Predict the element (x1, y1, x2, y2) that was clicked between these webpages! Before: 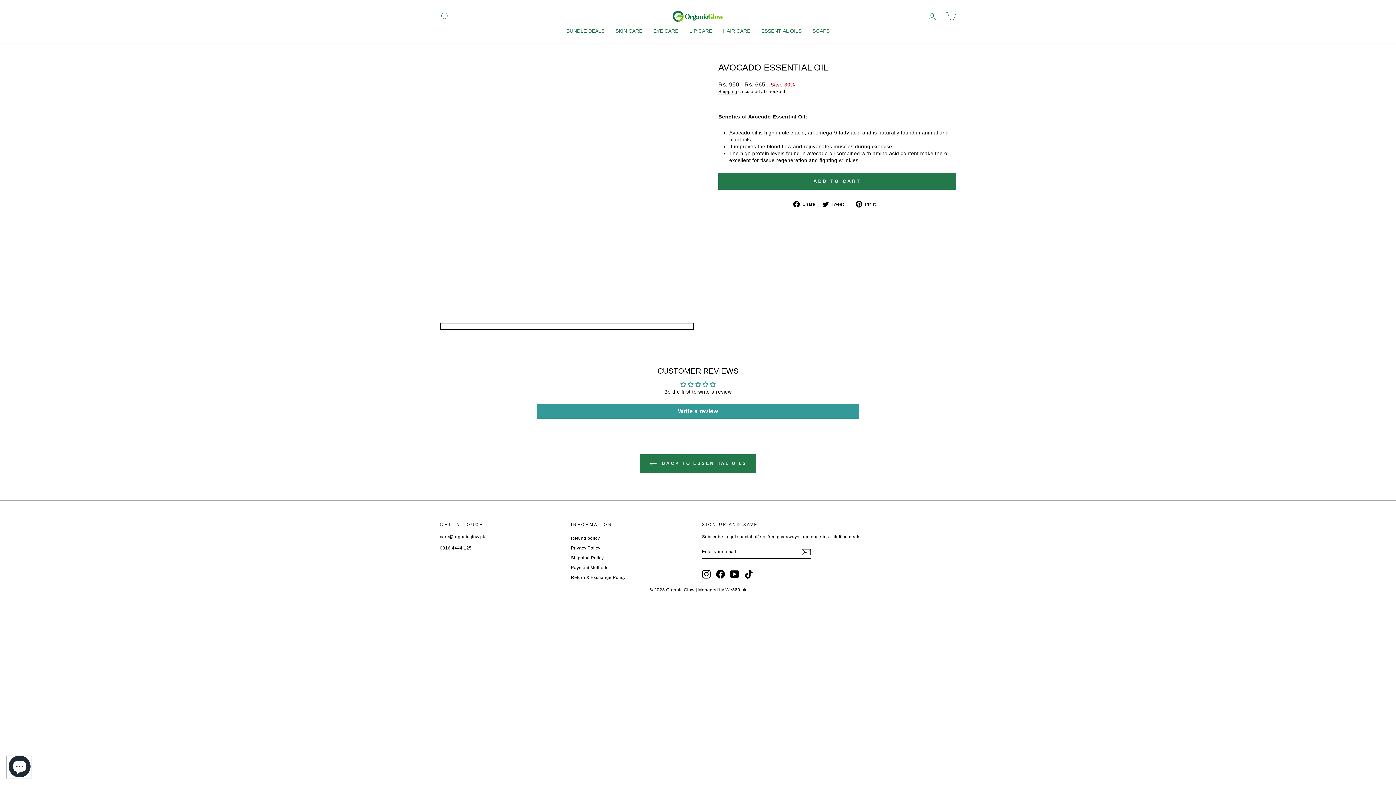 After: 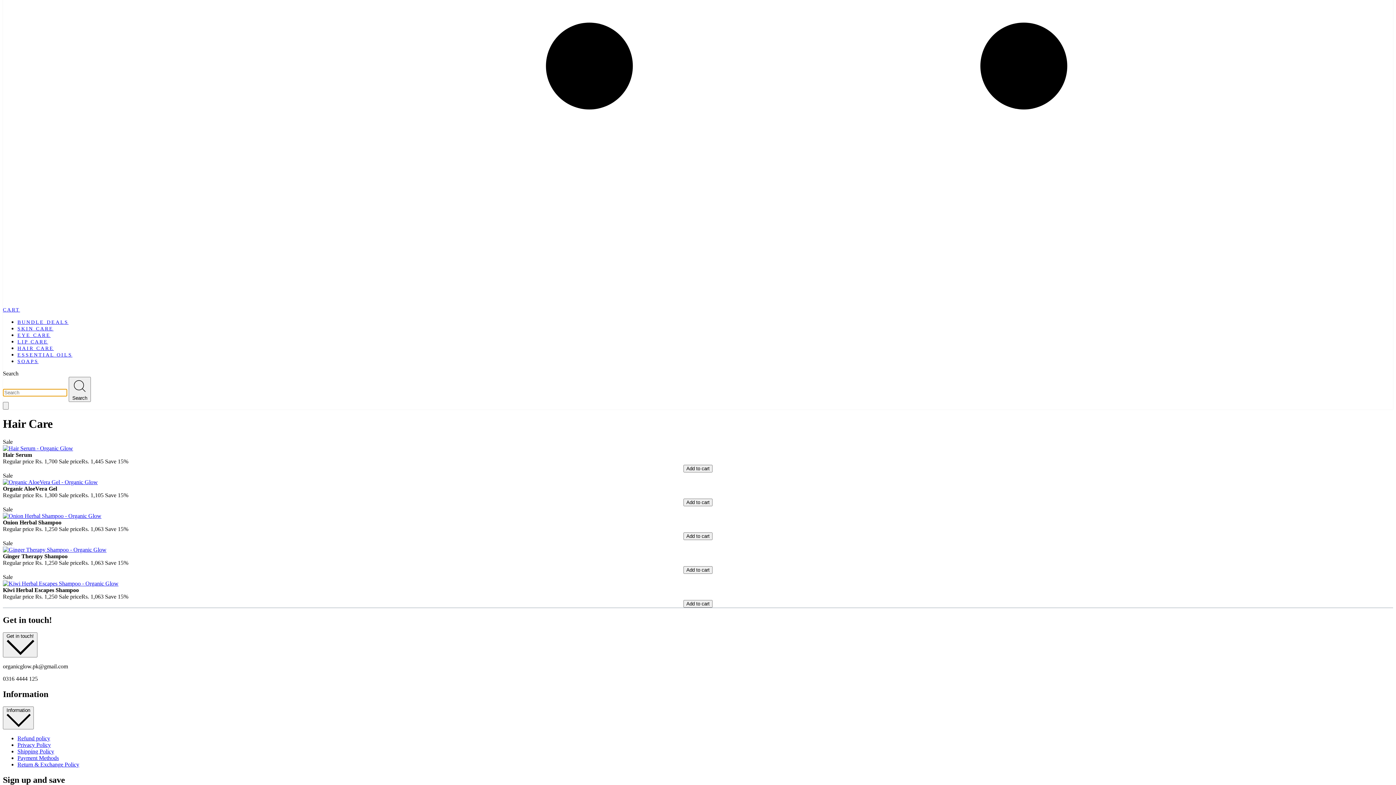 Action: bbox: (717, 25, 756, 36) label: HAIR CARE